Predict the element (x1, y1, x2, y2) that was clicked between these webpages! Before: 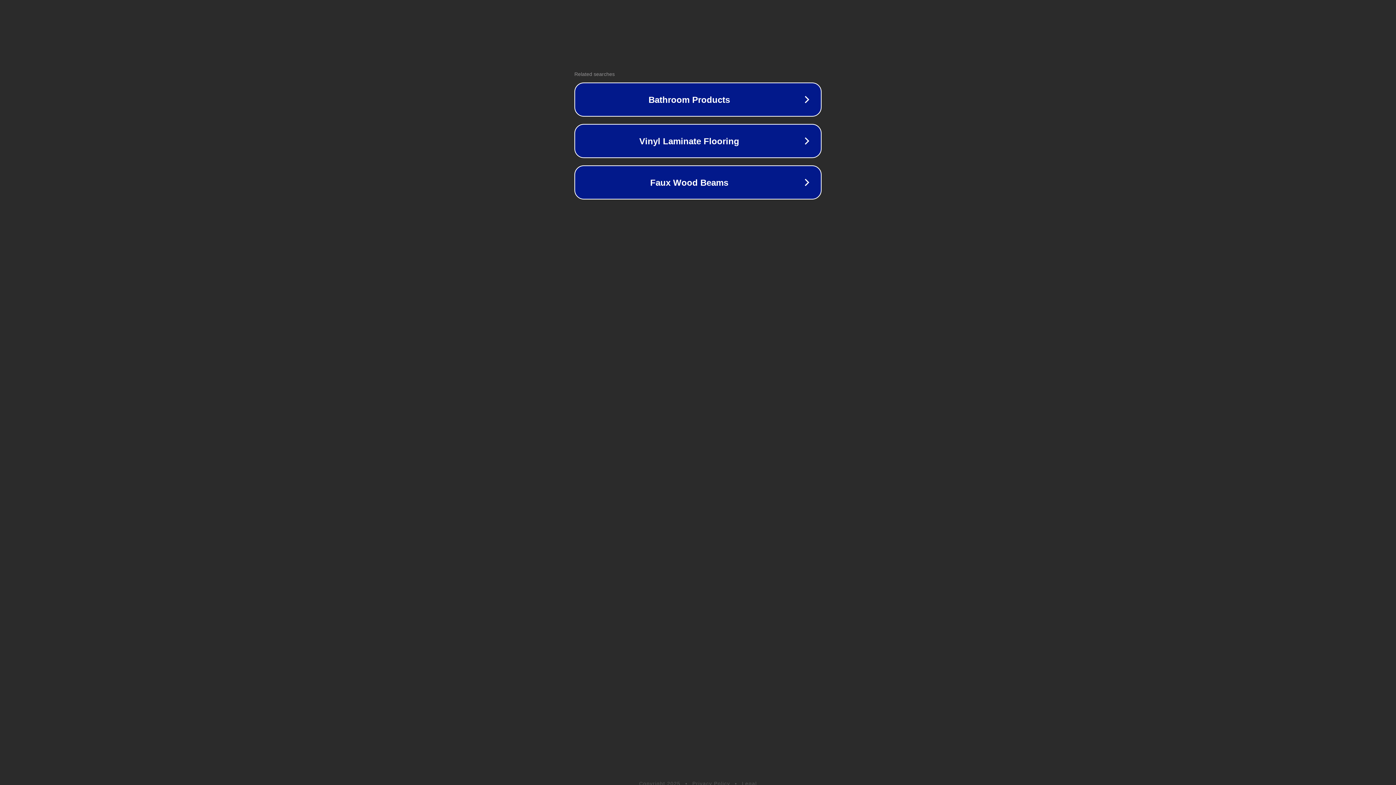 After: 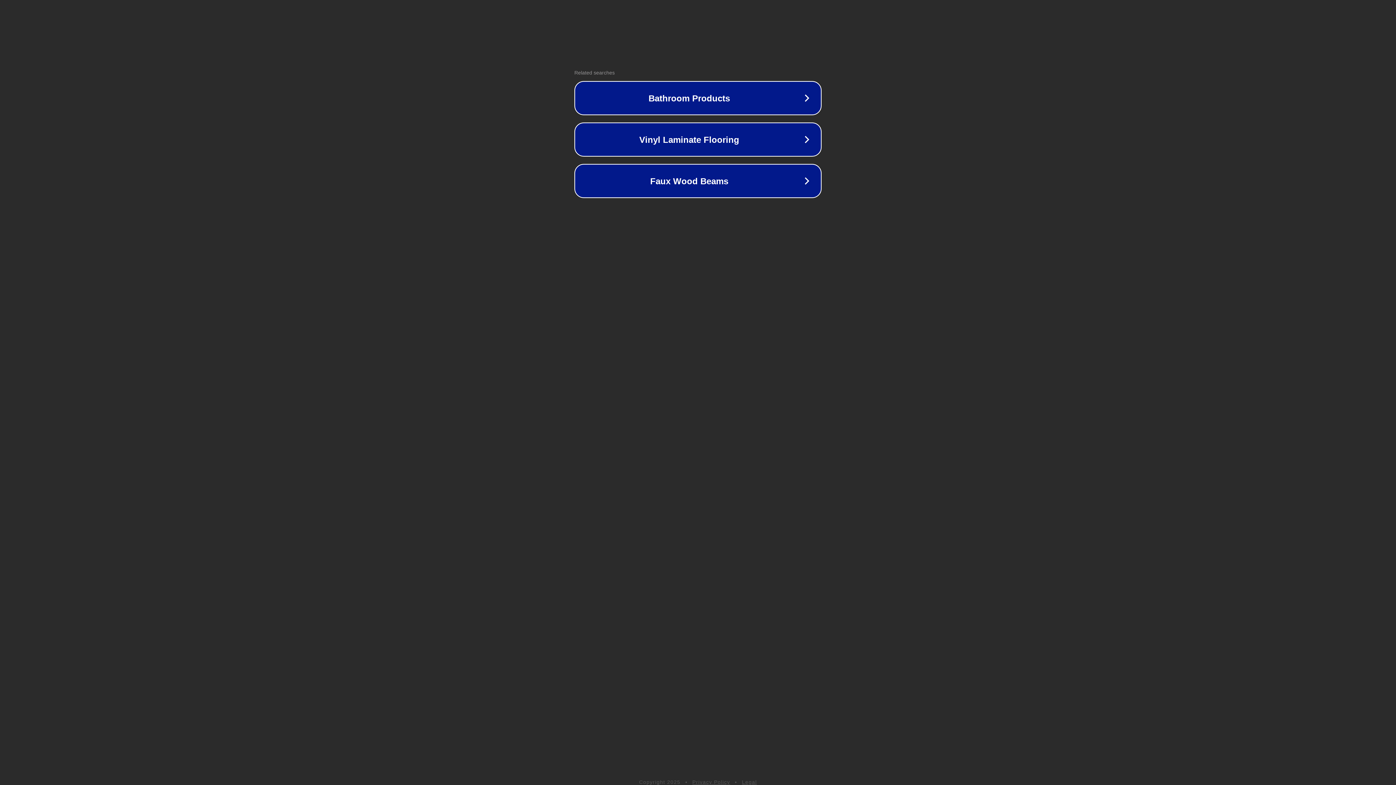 Action: bbox: (742, 781, 757, 786) label: Legal